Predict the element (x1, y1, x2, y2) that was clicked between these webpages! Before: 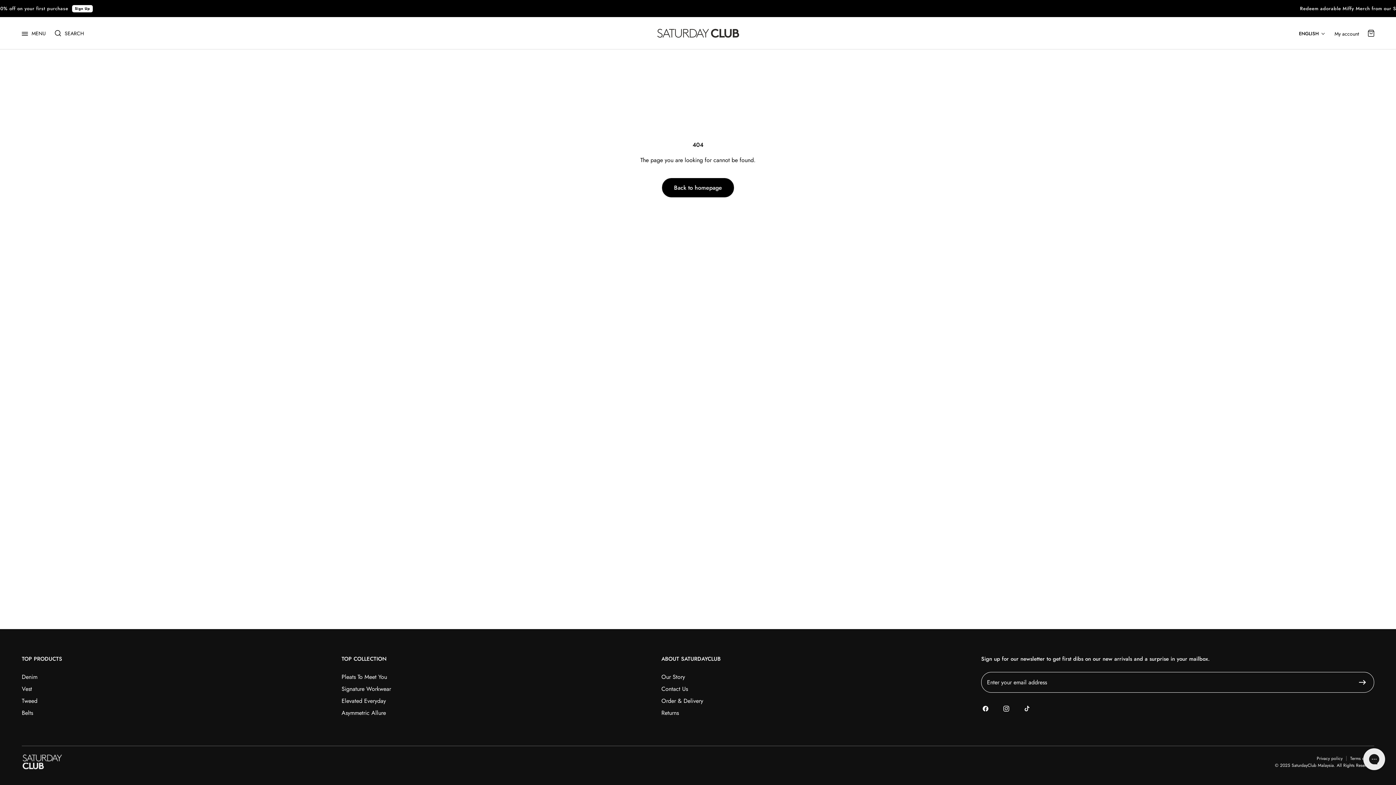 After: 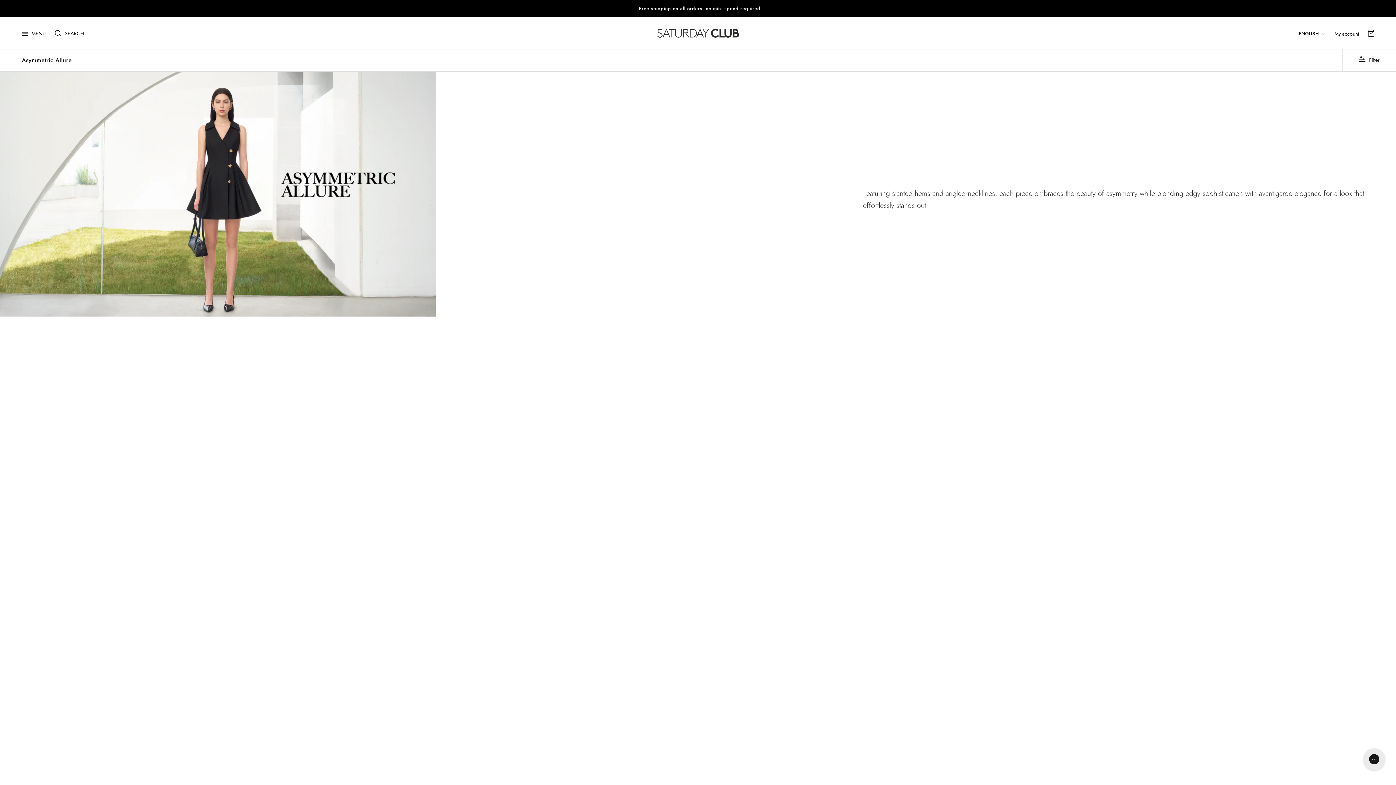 Action: bbox: (341, 709, 386, 717) label: Asymmetric Allure